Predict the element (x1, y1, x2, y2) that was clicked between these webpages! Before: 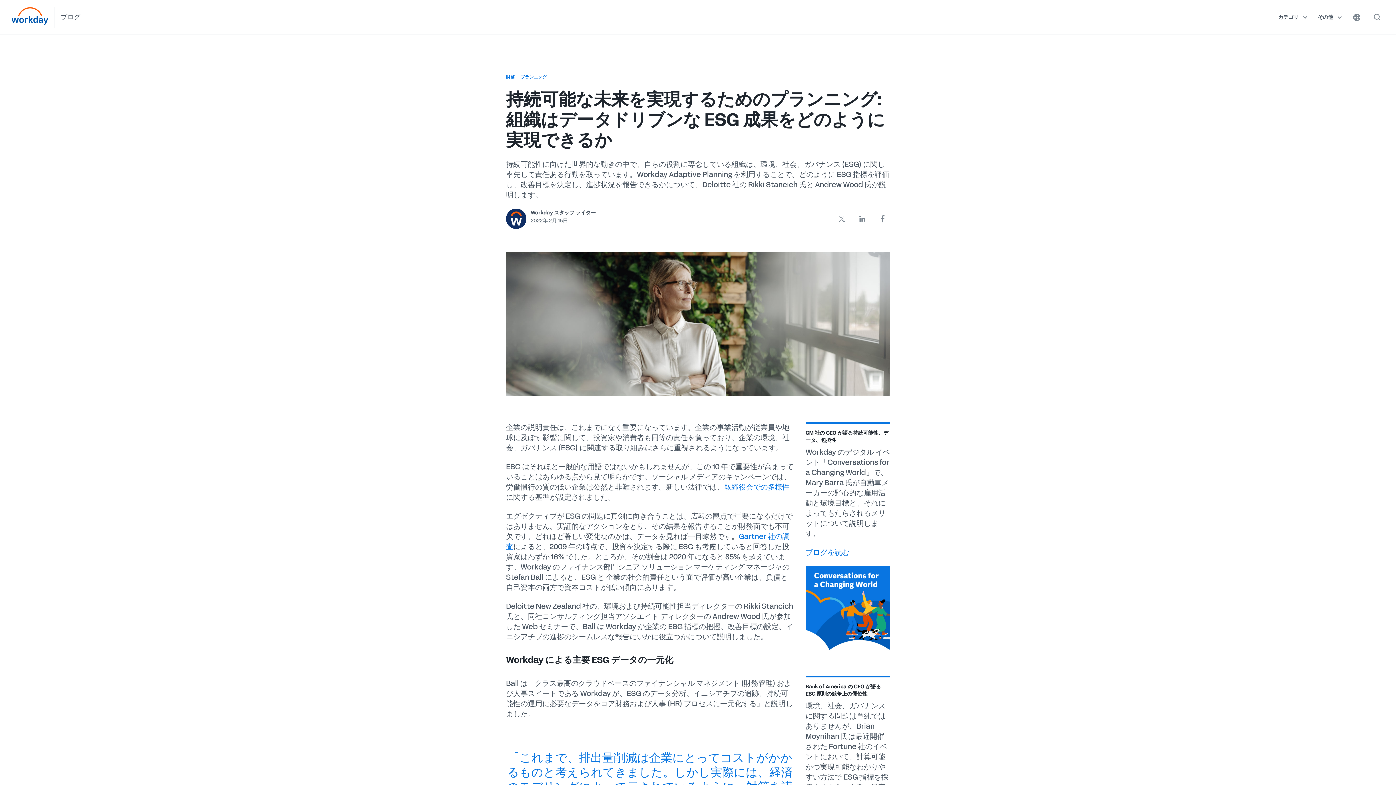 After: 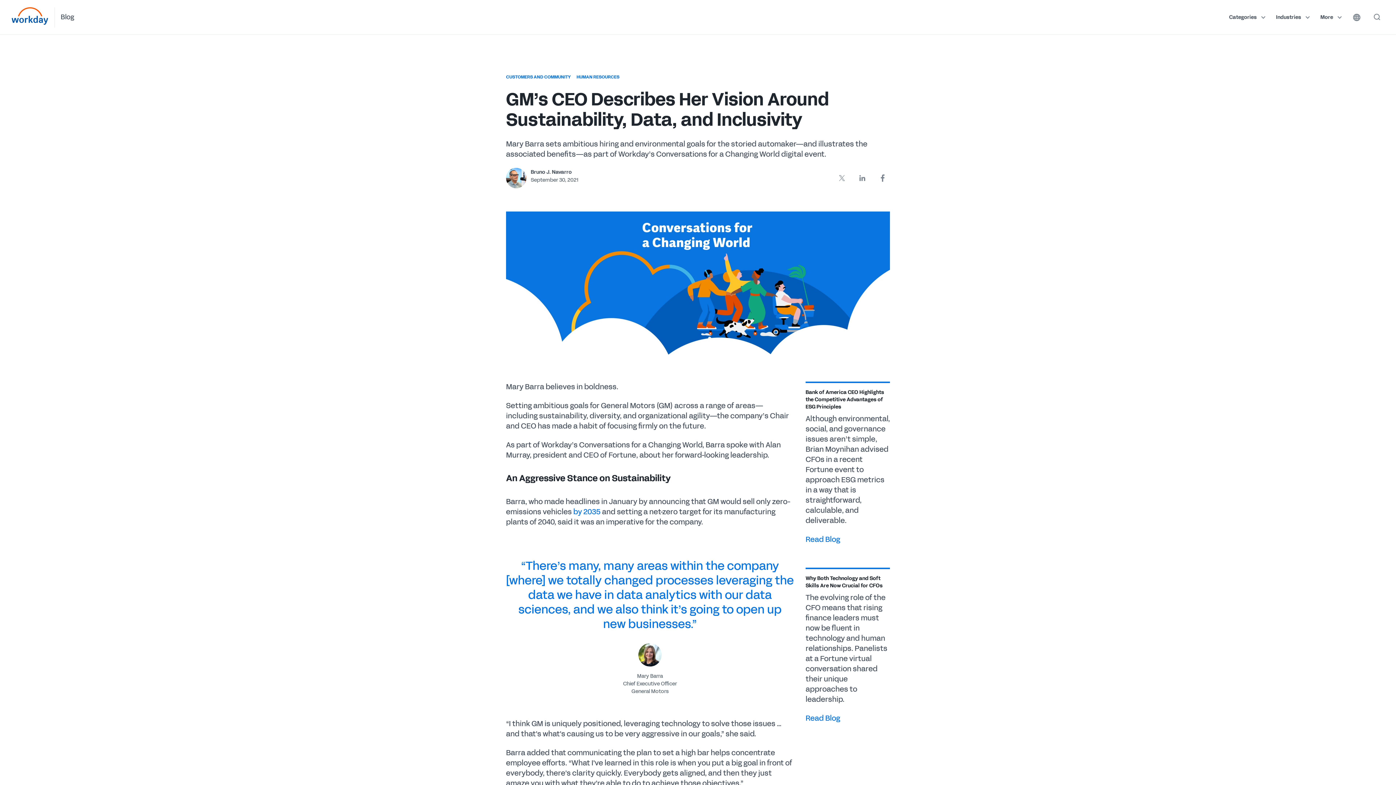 Action: label: ブログを読む bbox: (805, 547, 849, 557)